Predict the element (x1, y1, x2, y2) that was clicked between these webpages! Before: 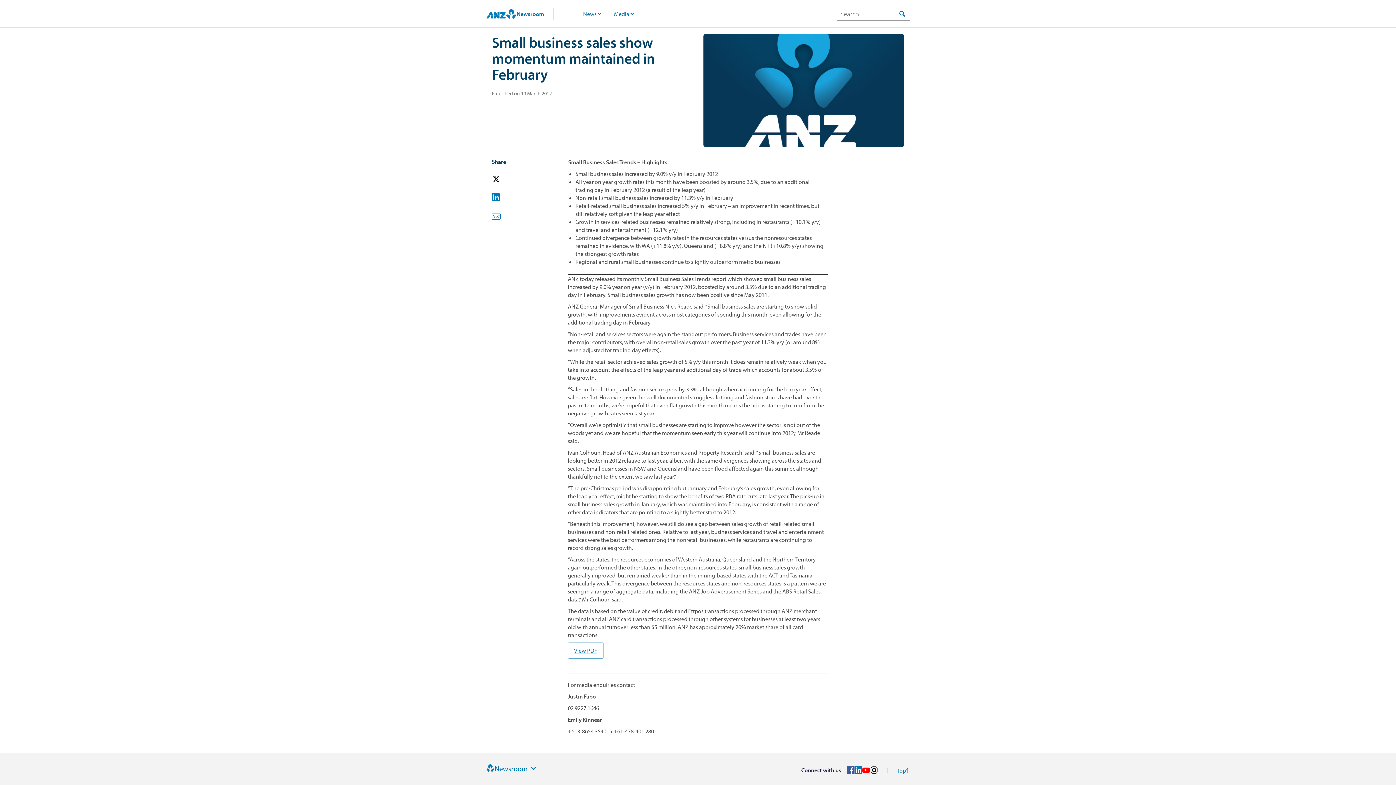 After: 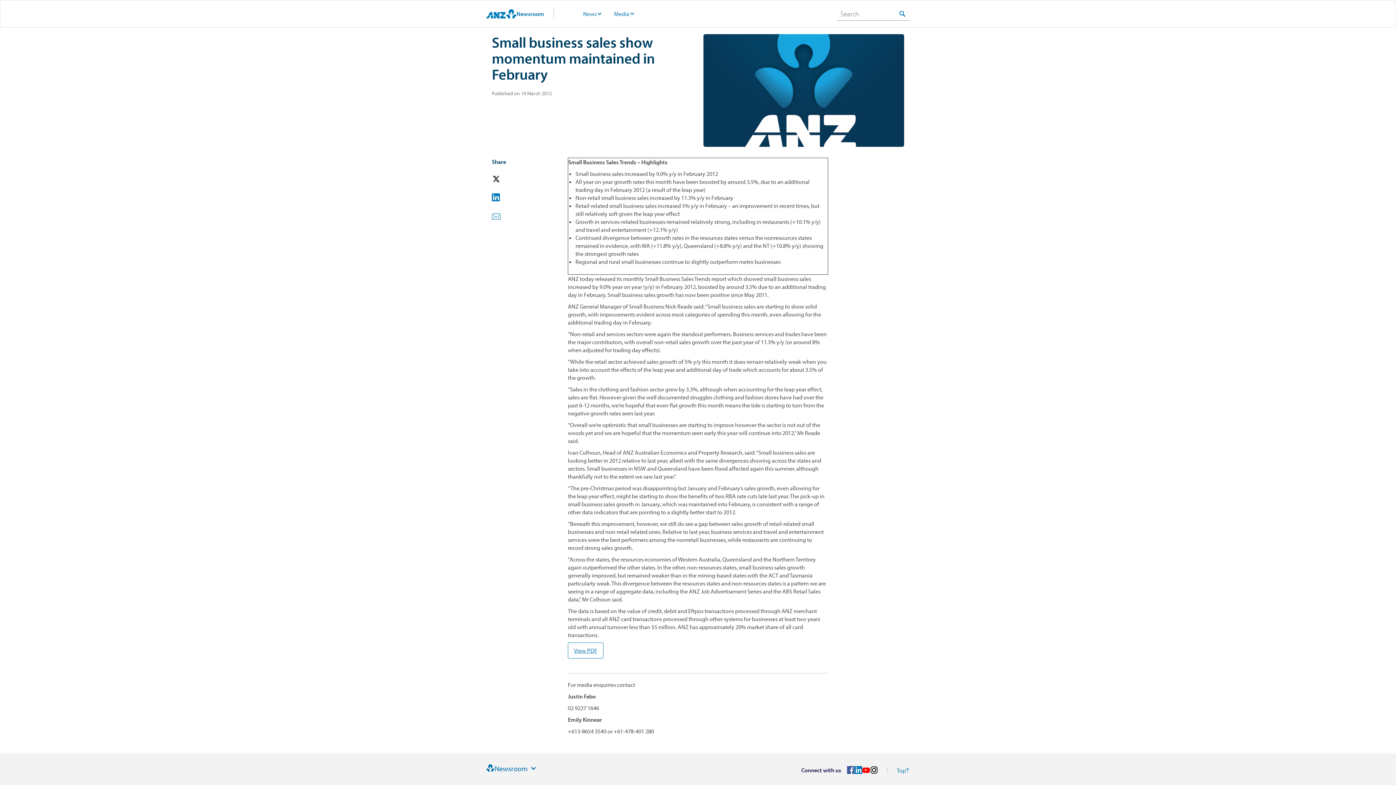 Action: bbox: (854, 766, 862, 776)